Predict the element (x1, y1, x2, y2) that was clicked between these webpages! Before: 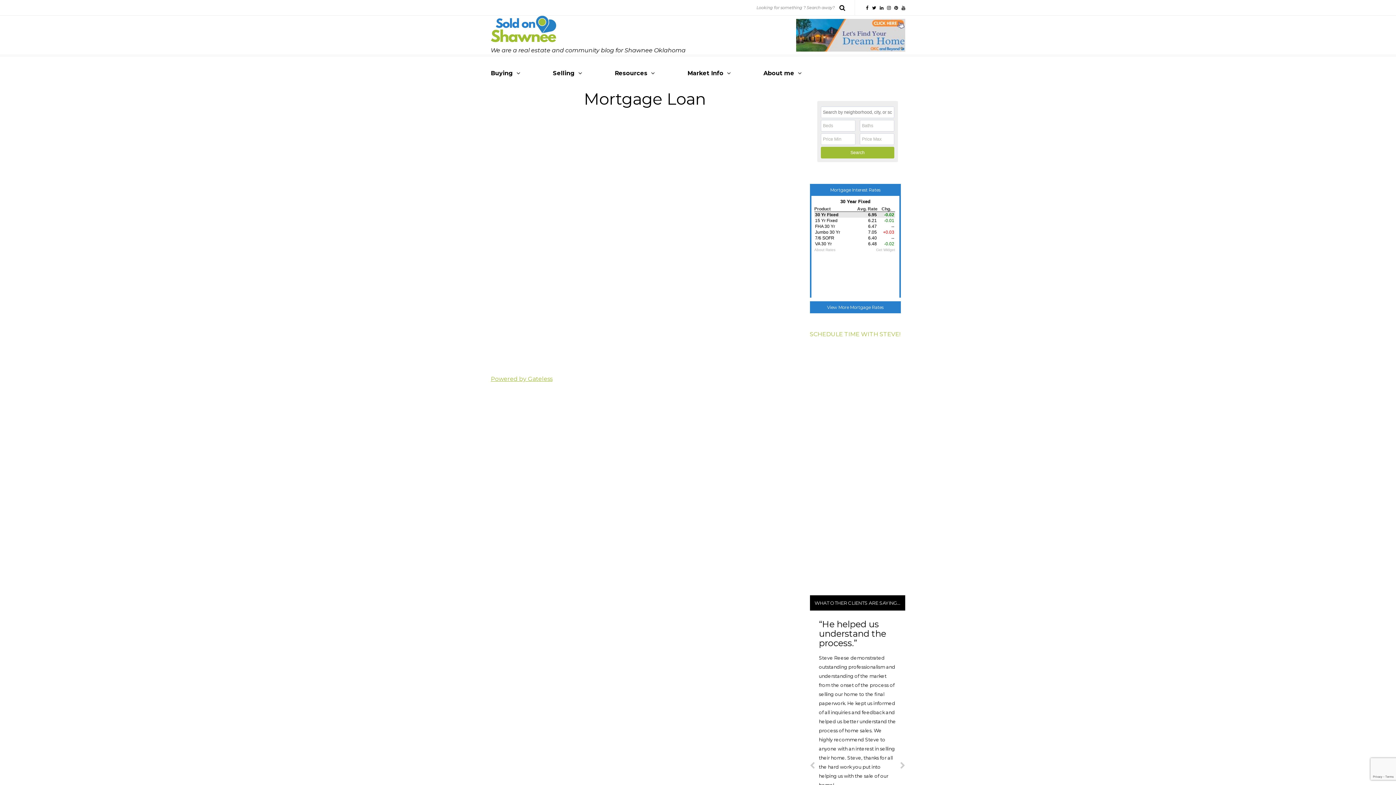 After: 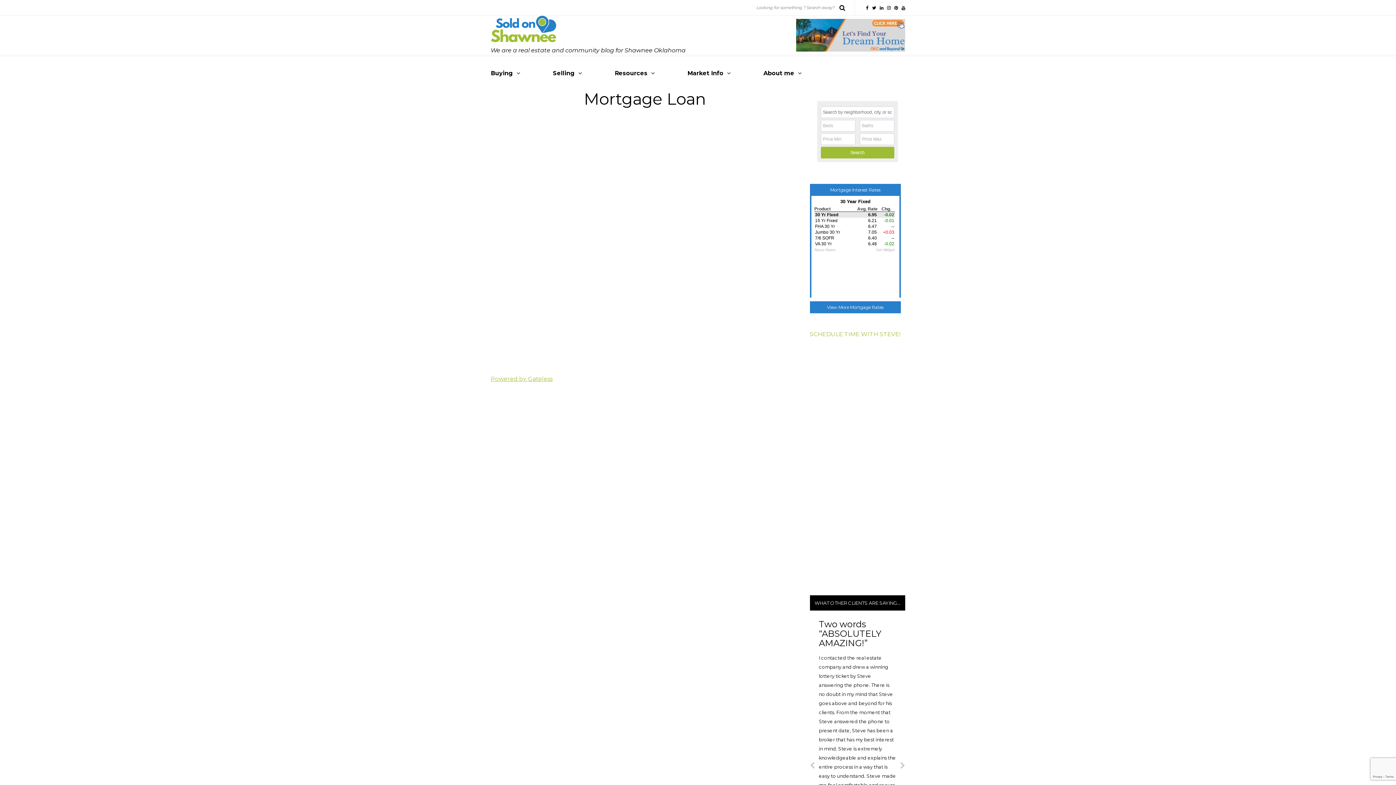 Action: bbox: (796, 31, 905, 38)